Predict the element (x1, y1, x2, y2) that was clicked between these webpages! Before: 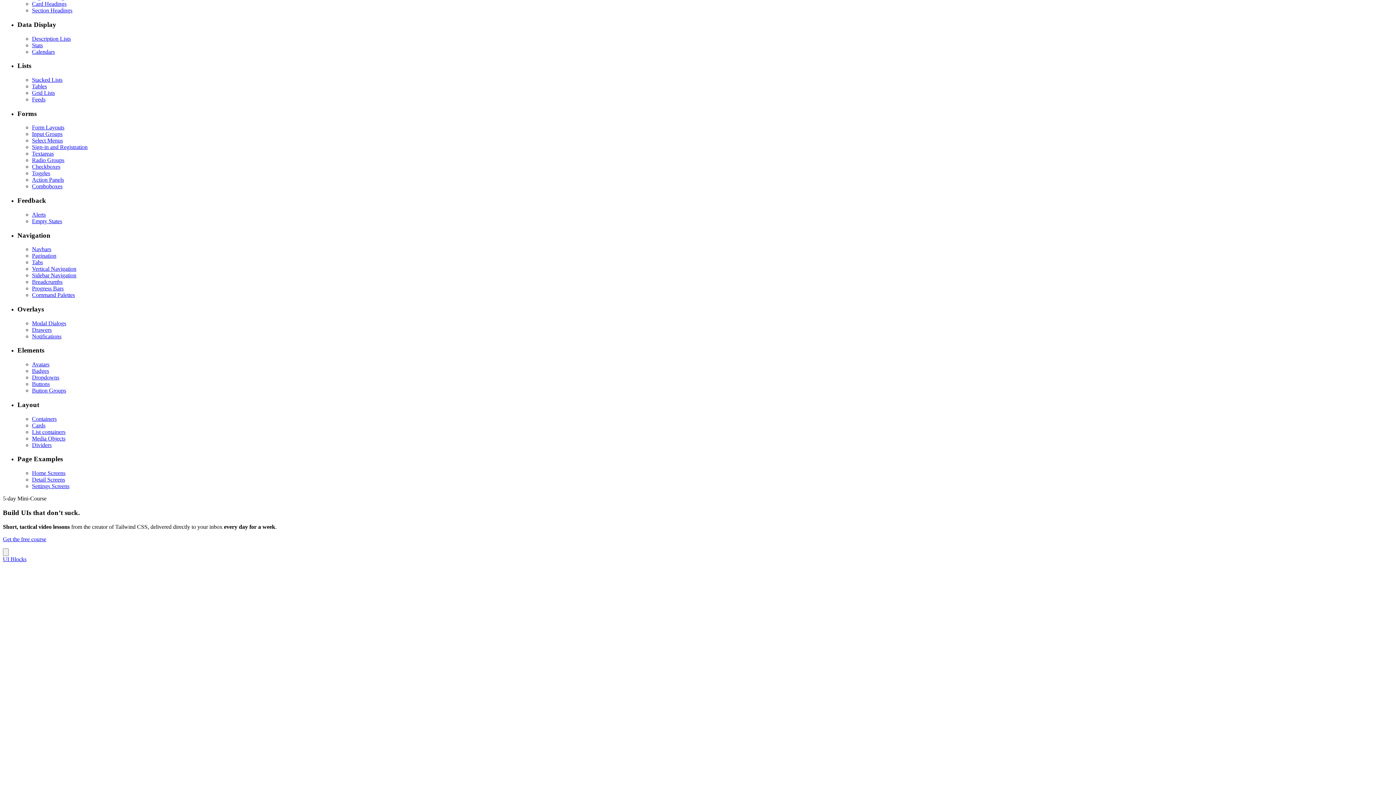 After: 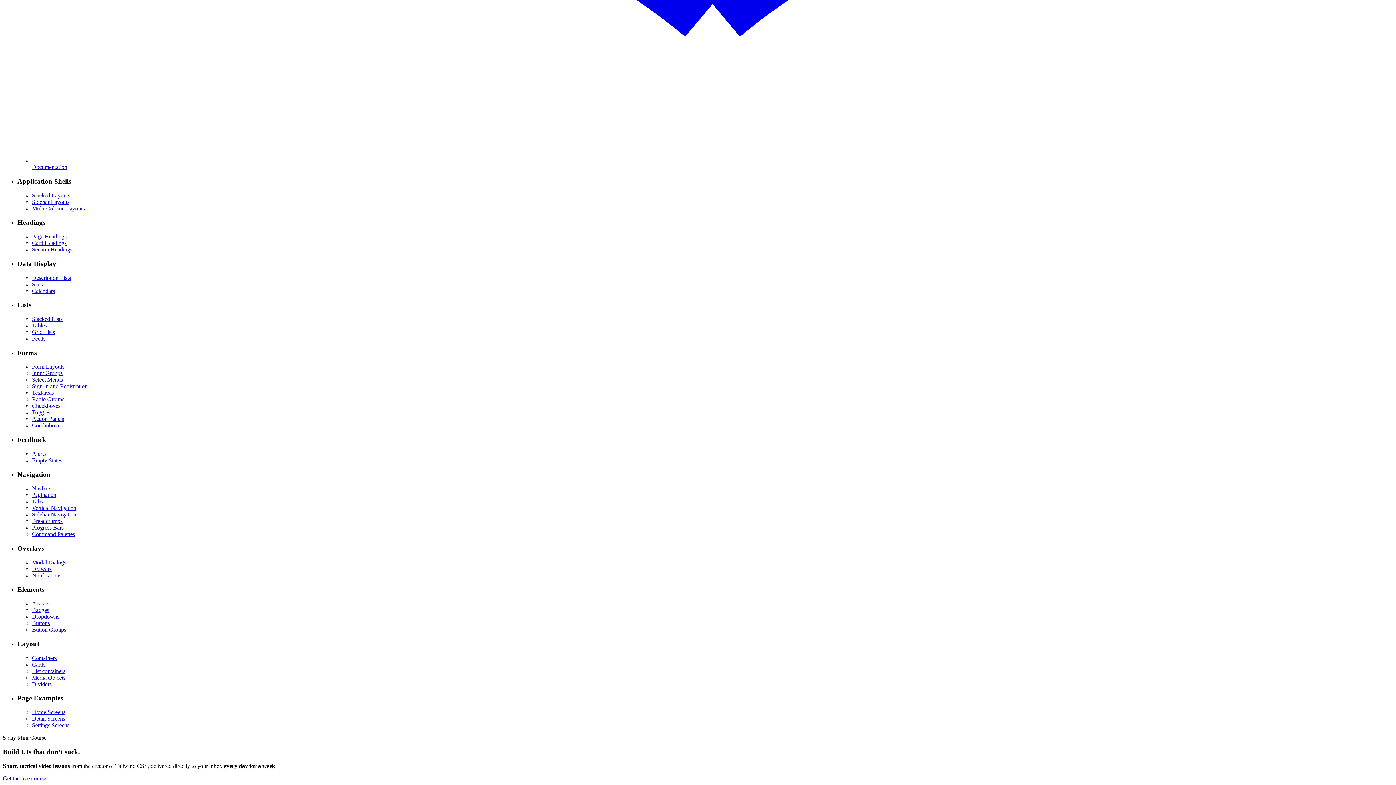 Action: bbox: (32, 176, 64, 183) label: Action Panels